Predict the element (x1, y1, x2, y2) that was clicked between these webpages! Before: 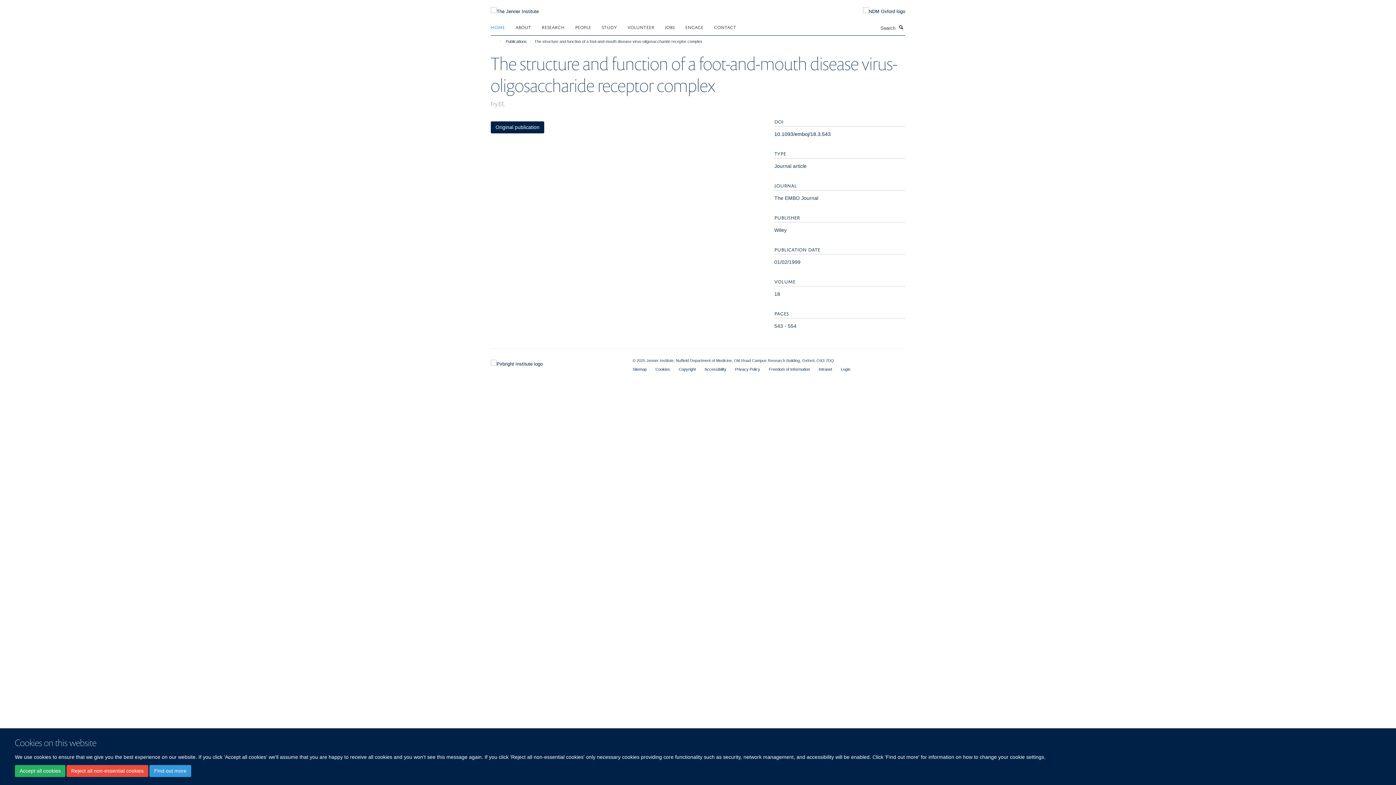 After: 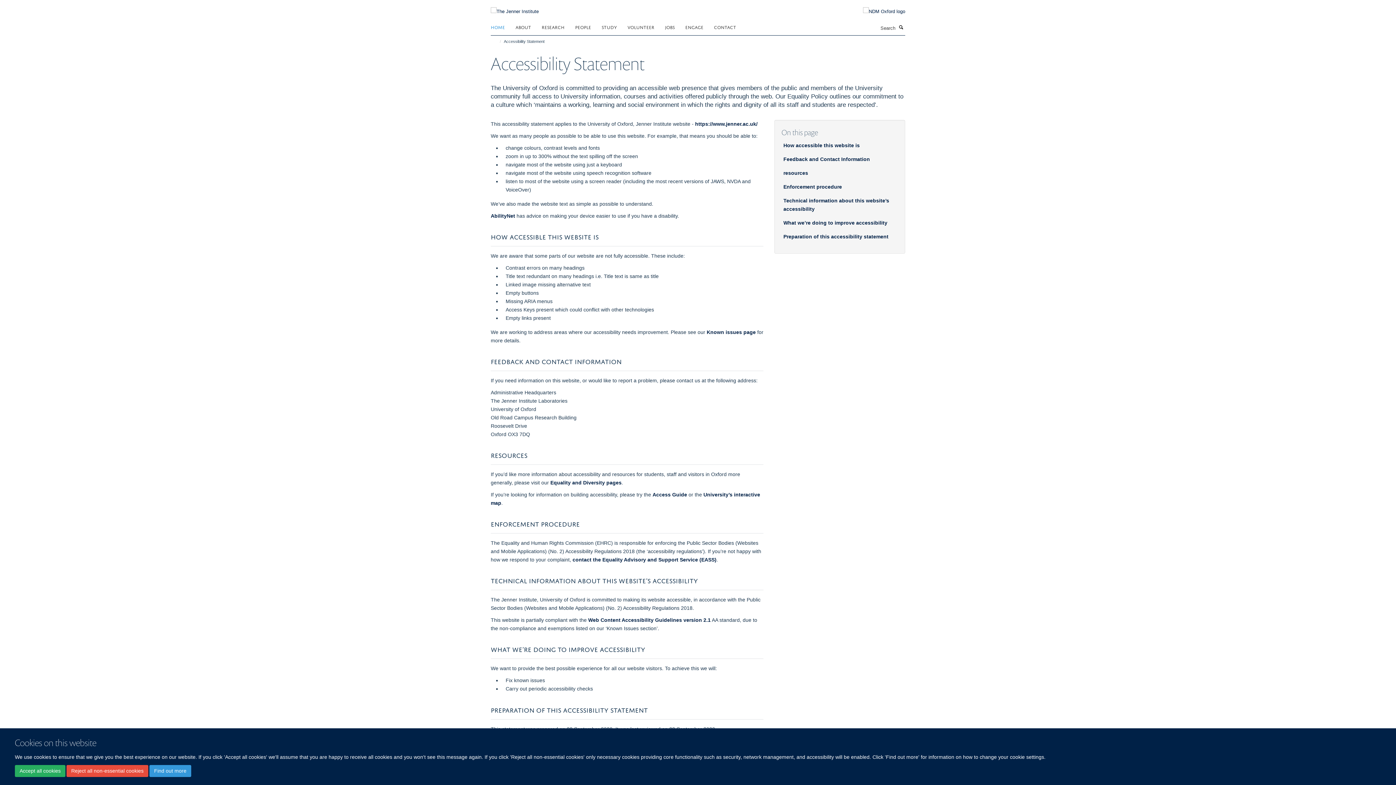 Action: bbox: (704, 367, 726, 371) label: Accessibility